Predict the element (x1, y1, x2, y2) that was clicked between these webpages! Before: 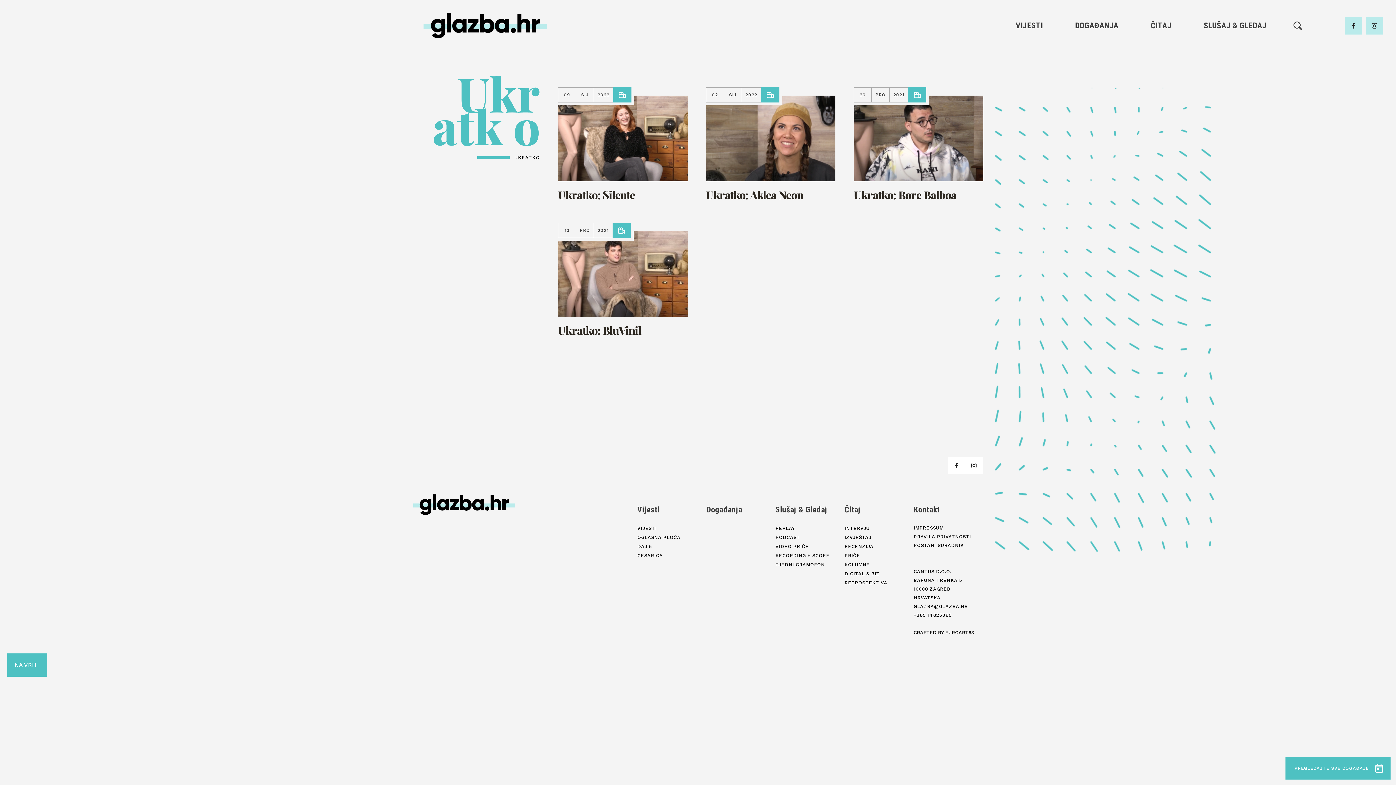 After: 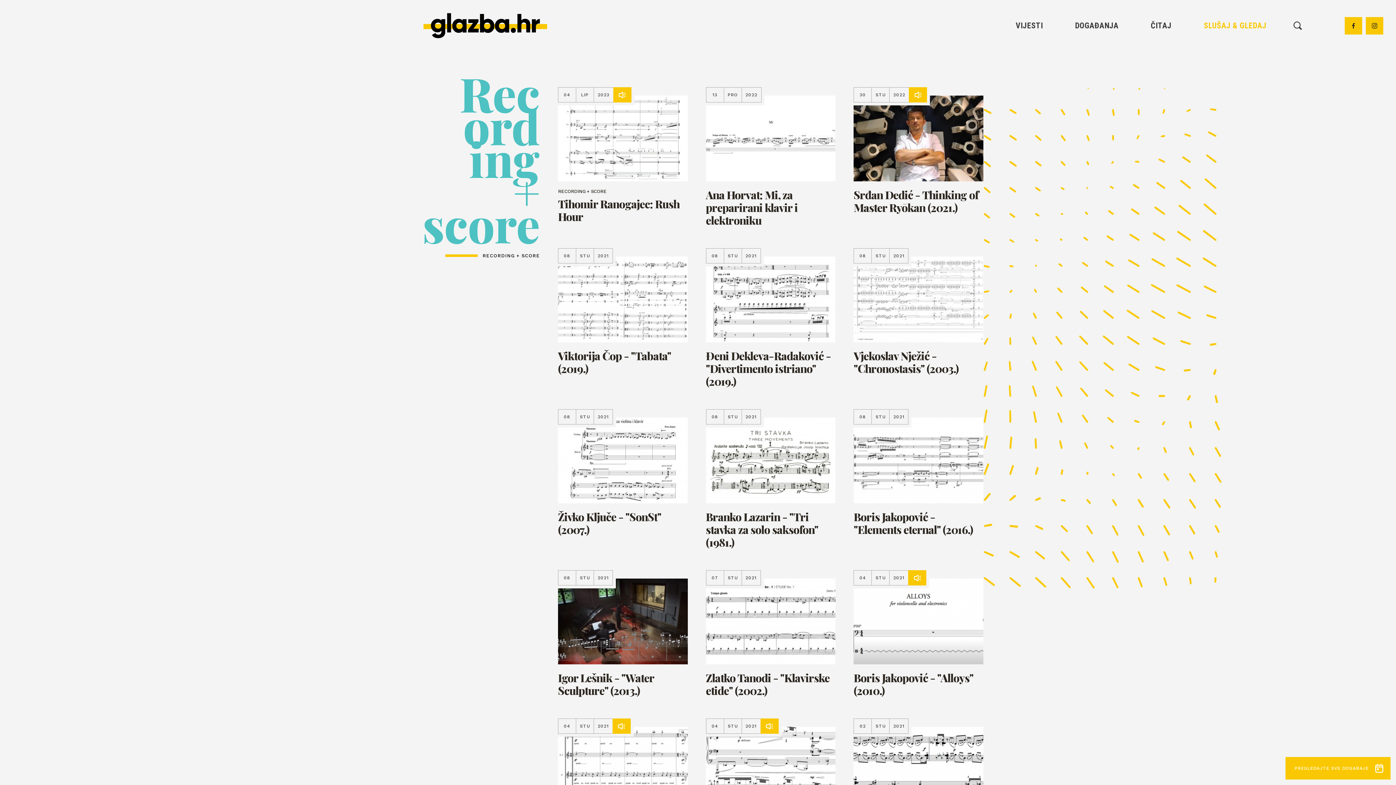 Action: label: RECORDING + SCORE bbox: (775, 551, 829, 560)